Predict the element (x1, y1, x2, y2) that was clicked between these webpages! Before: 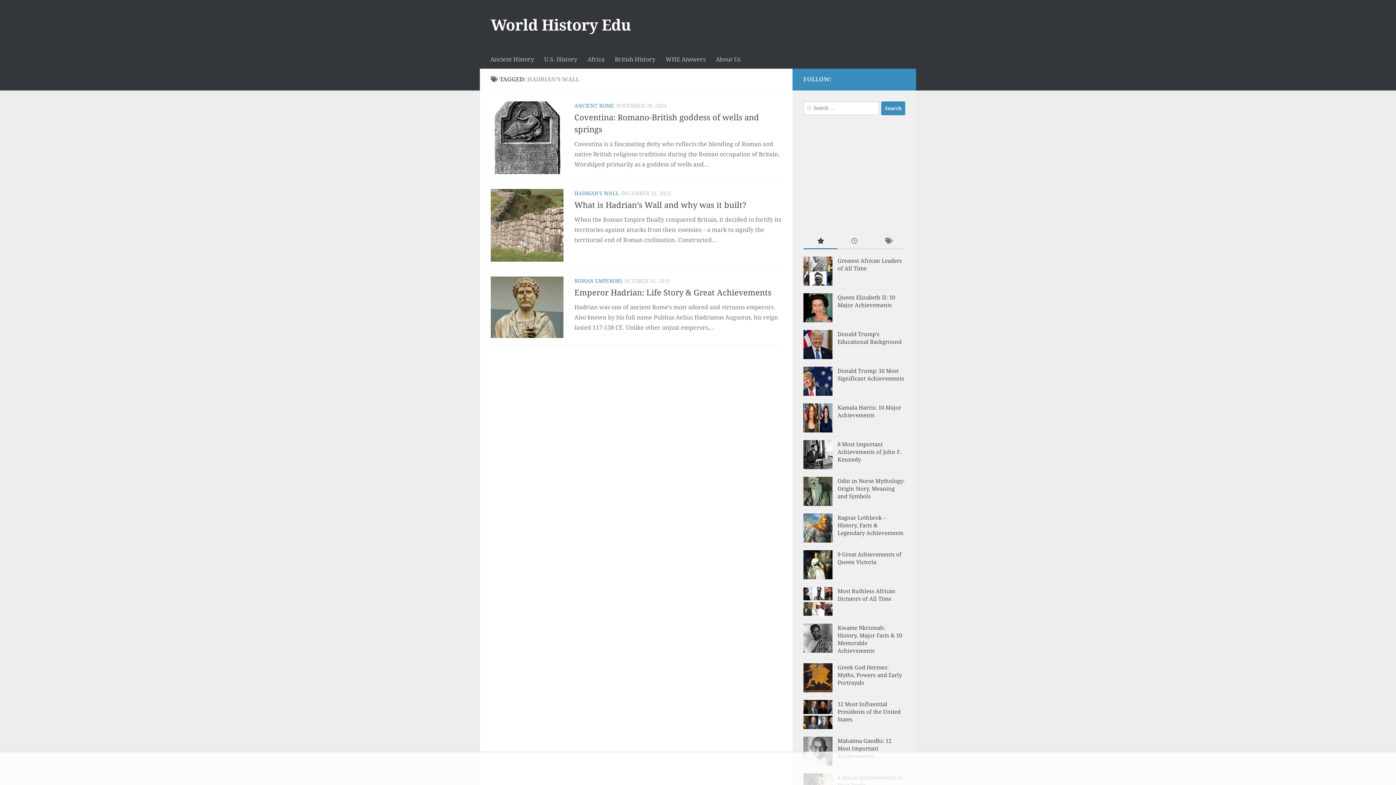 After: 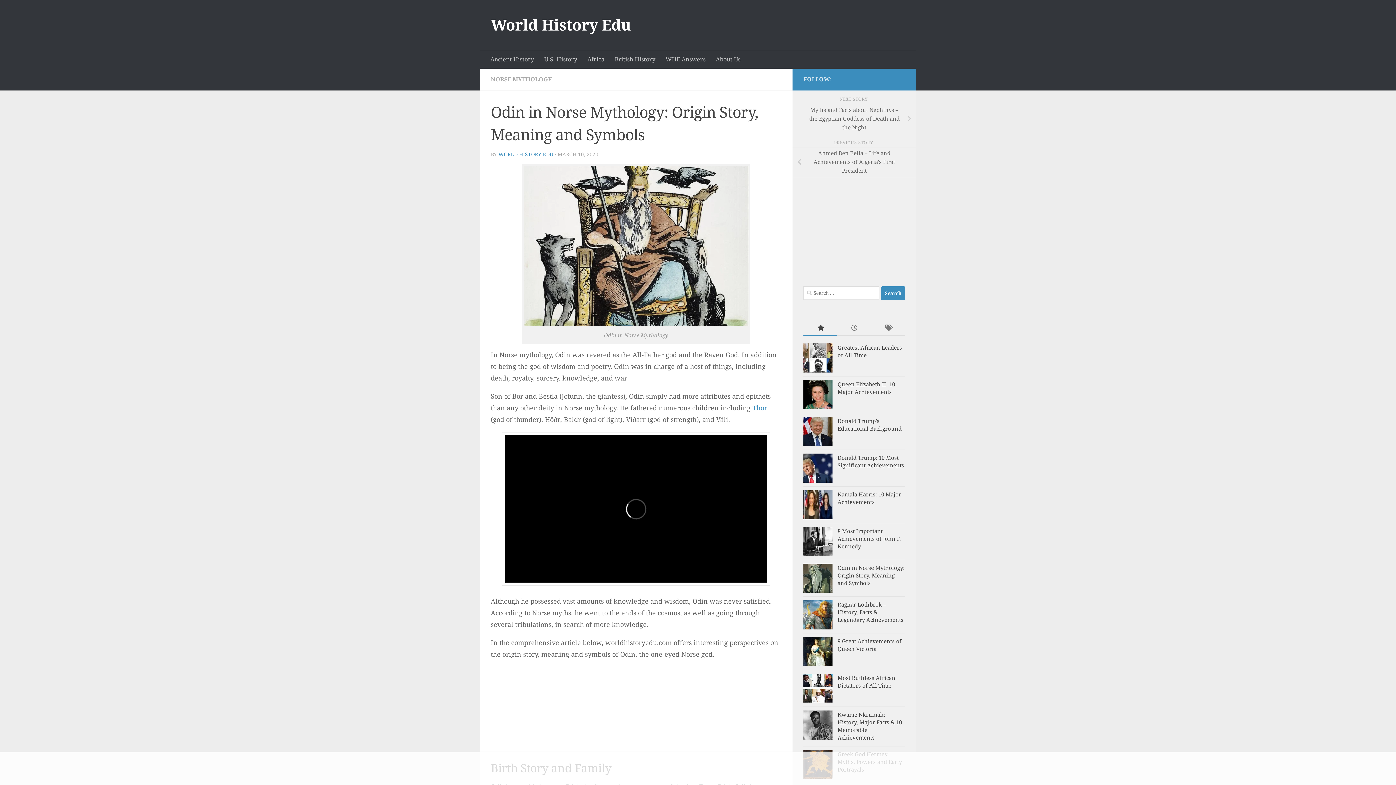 Action: label: Odin in Norse Mythology: Origin Story, Meaning and Symbols bbox: (837, 478, 904, 500)